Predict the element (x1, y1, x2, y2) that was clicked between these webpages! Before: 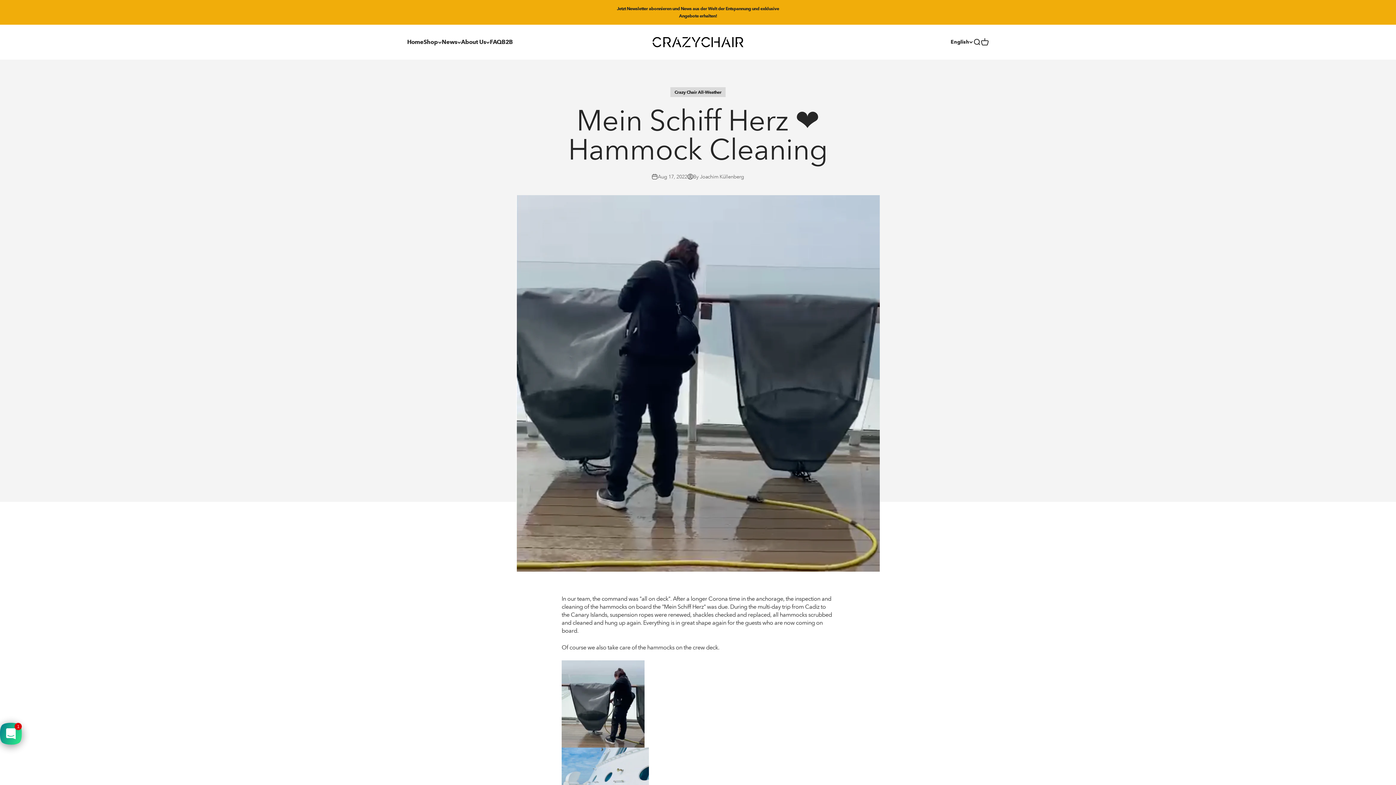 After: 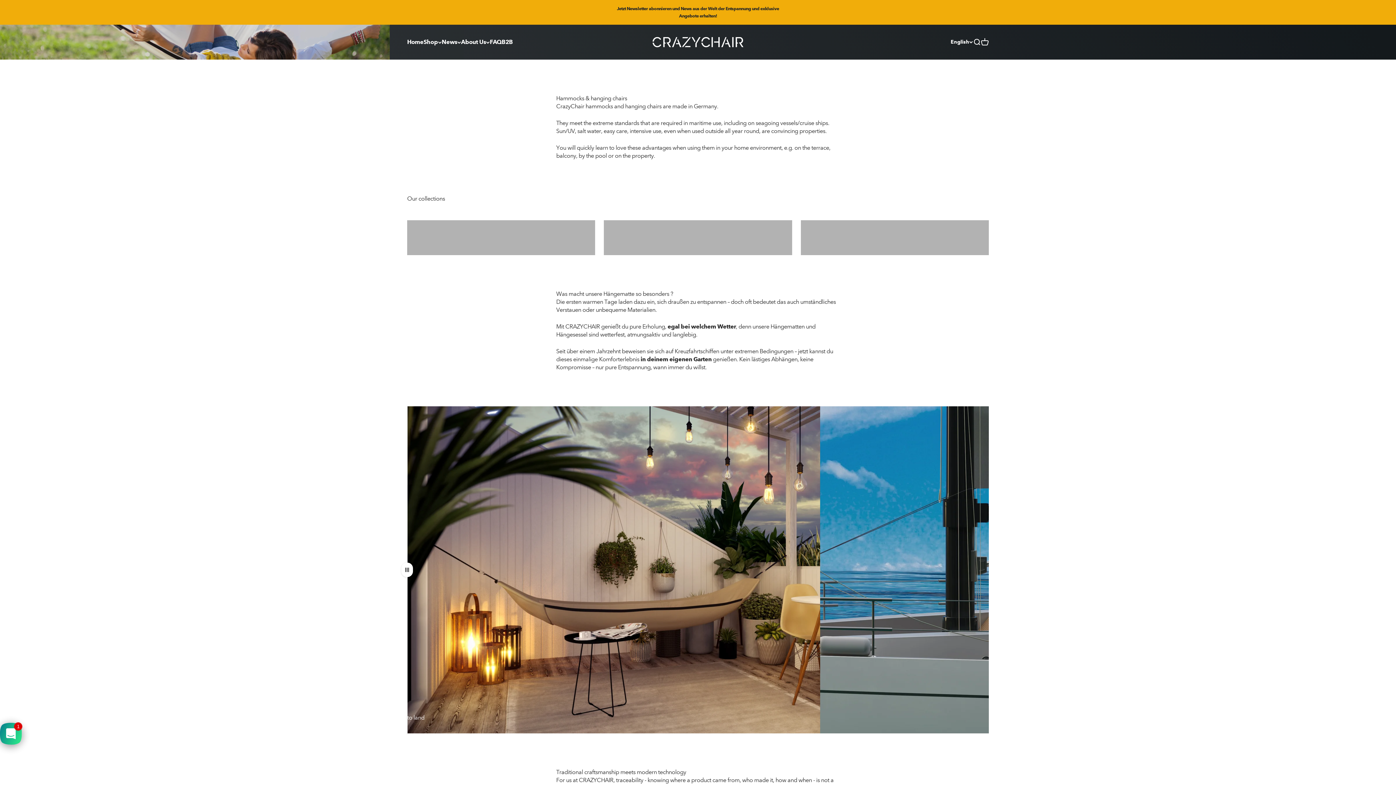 Action: label: CRAZYCHAIR bbox: (652, 37, 743, 47)